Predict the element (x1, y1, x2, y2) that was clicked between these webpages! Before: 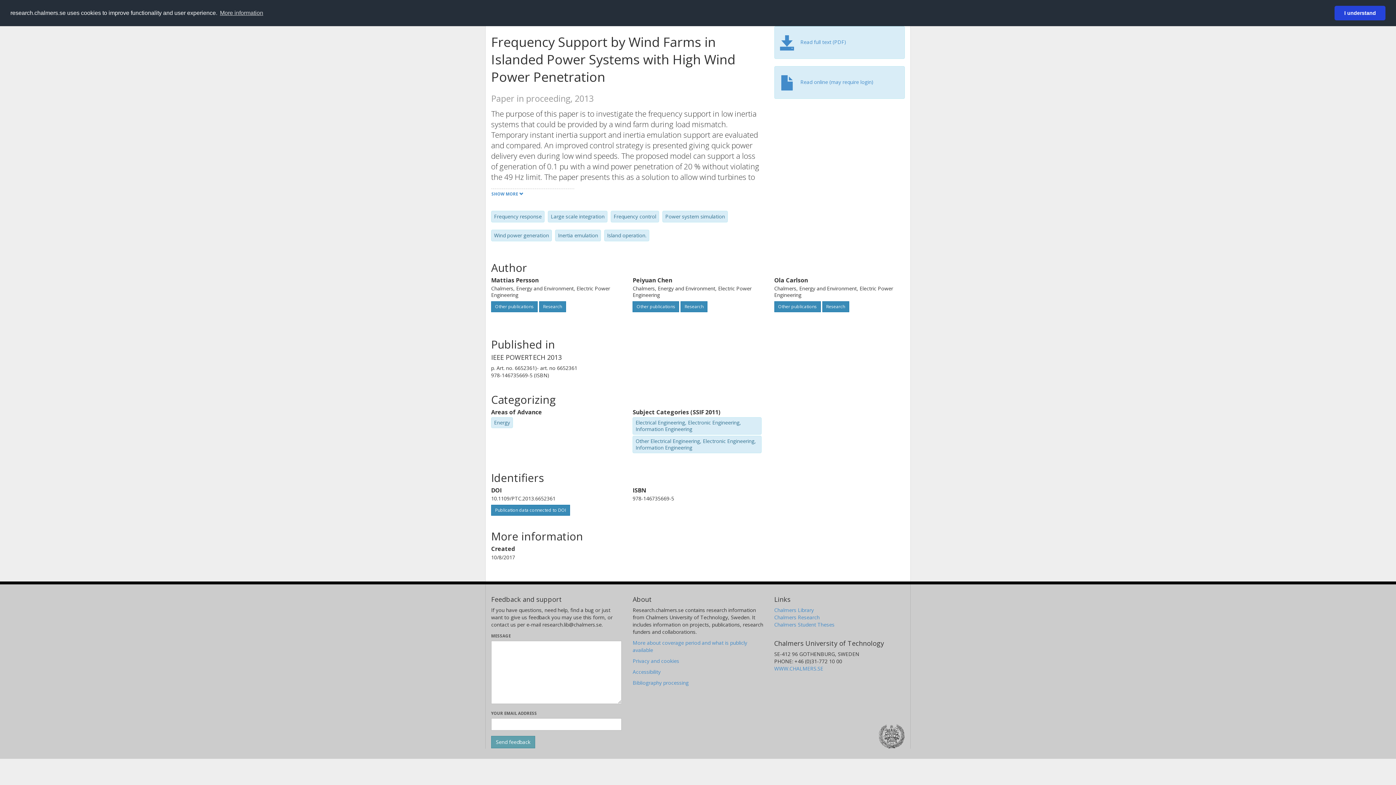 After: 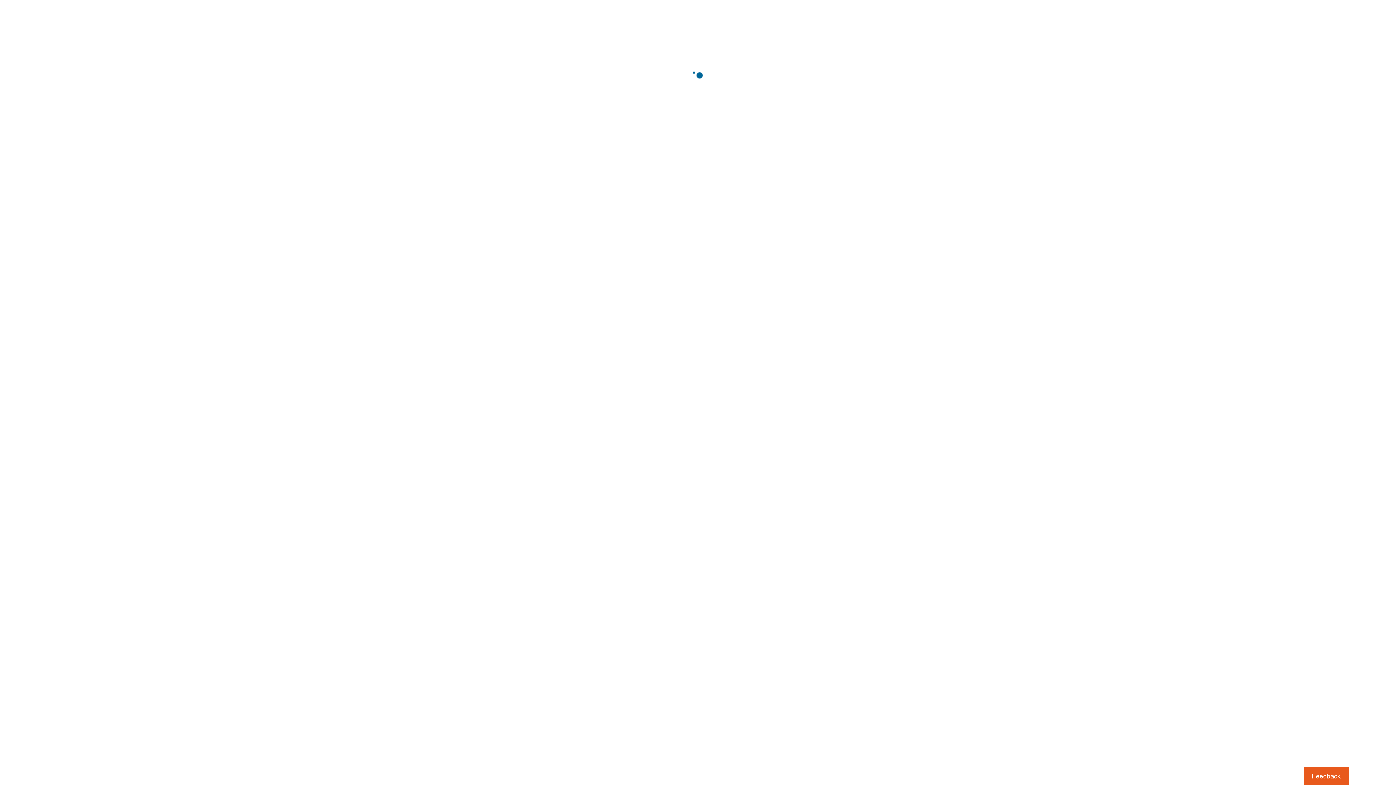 Action: bbox: (491, 504, 570, 515) label: Publication data connected to DOI